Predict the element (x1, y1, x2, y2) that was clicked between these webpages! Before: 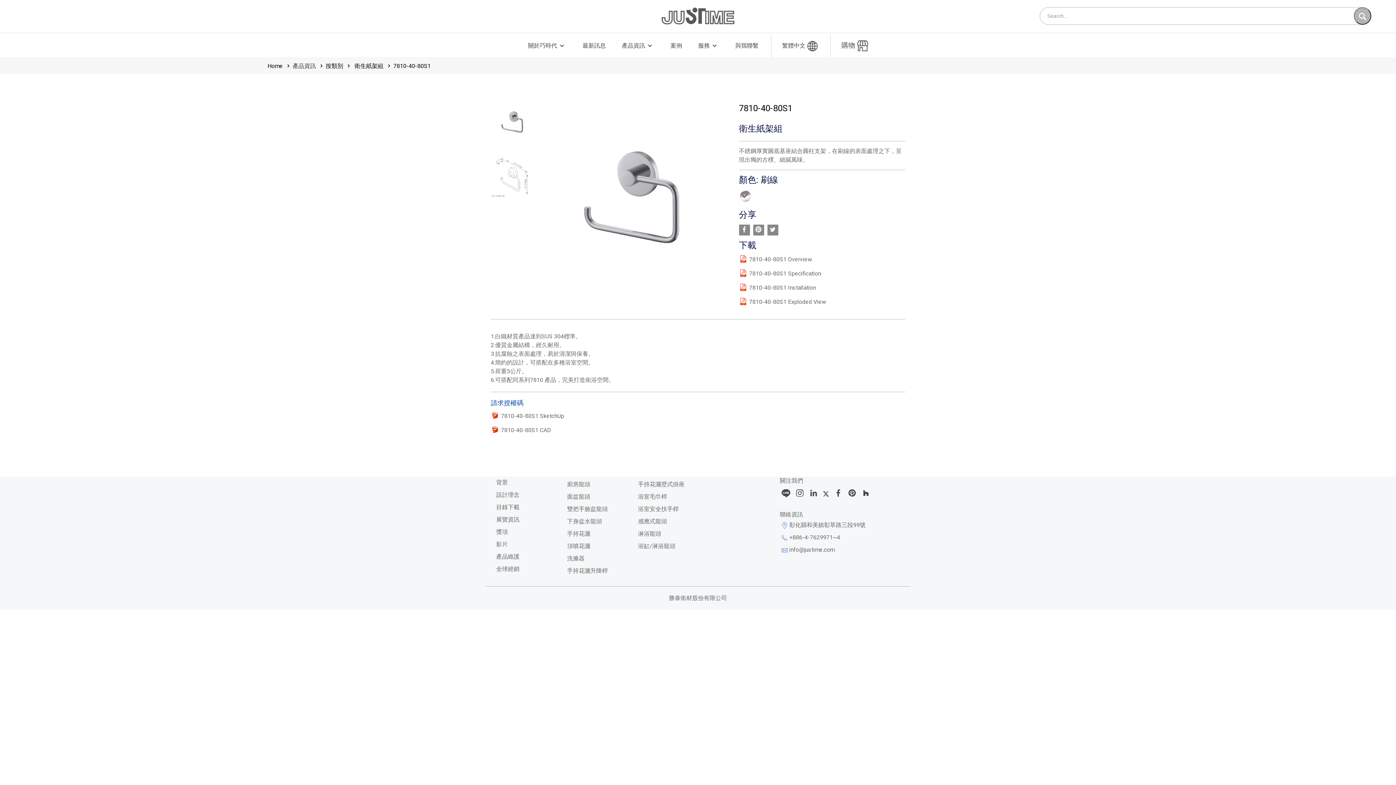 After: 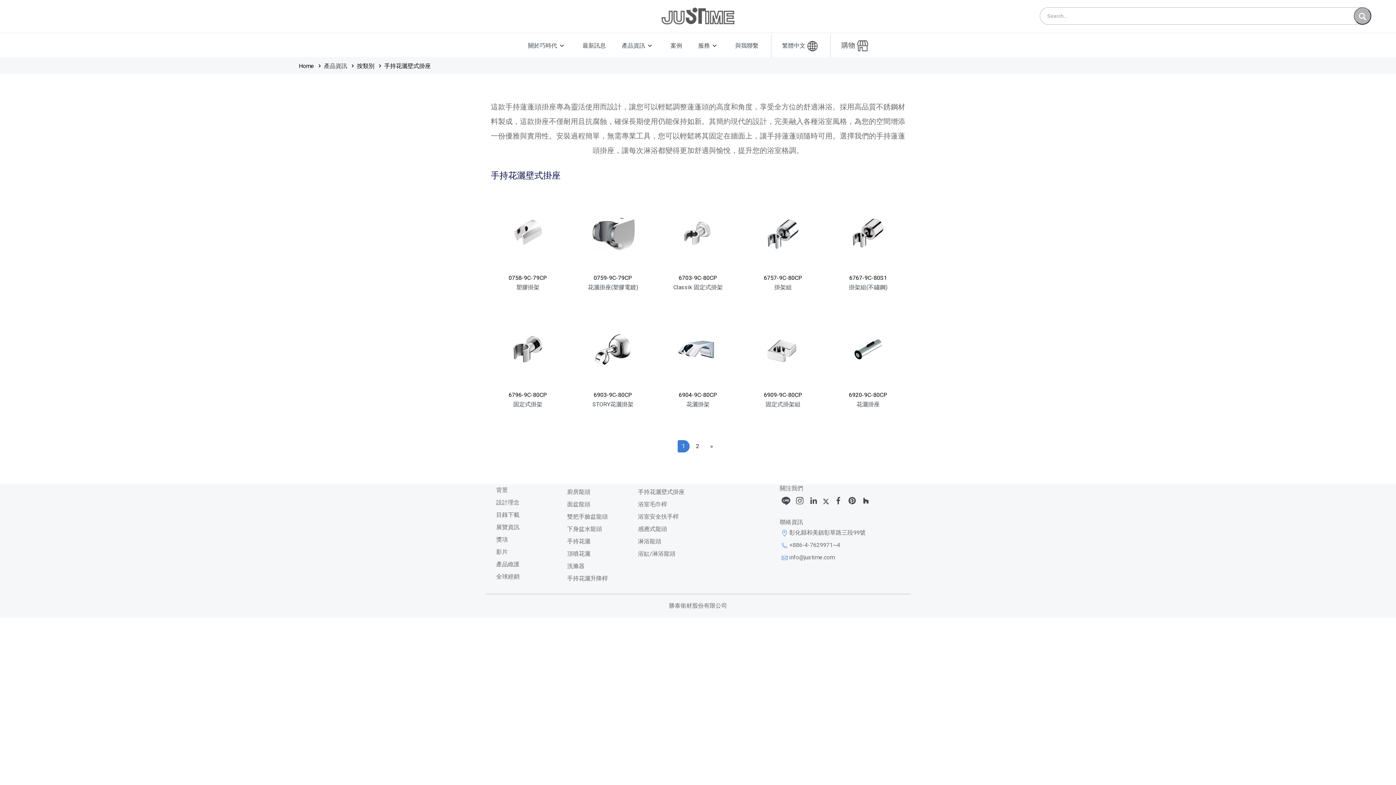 Action: bbox: (638, 481, 684, 488) label: 手持花灑壁式掛座